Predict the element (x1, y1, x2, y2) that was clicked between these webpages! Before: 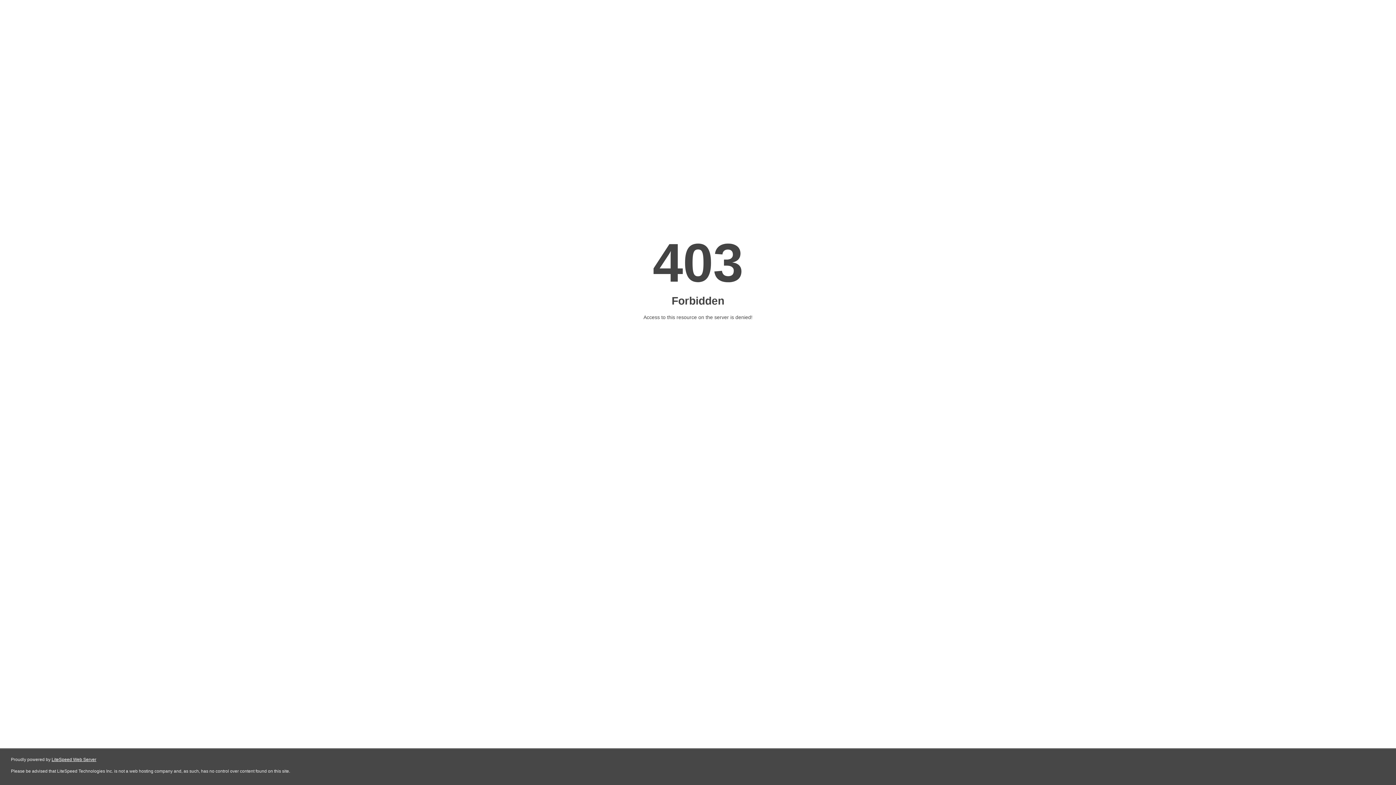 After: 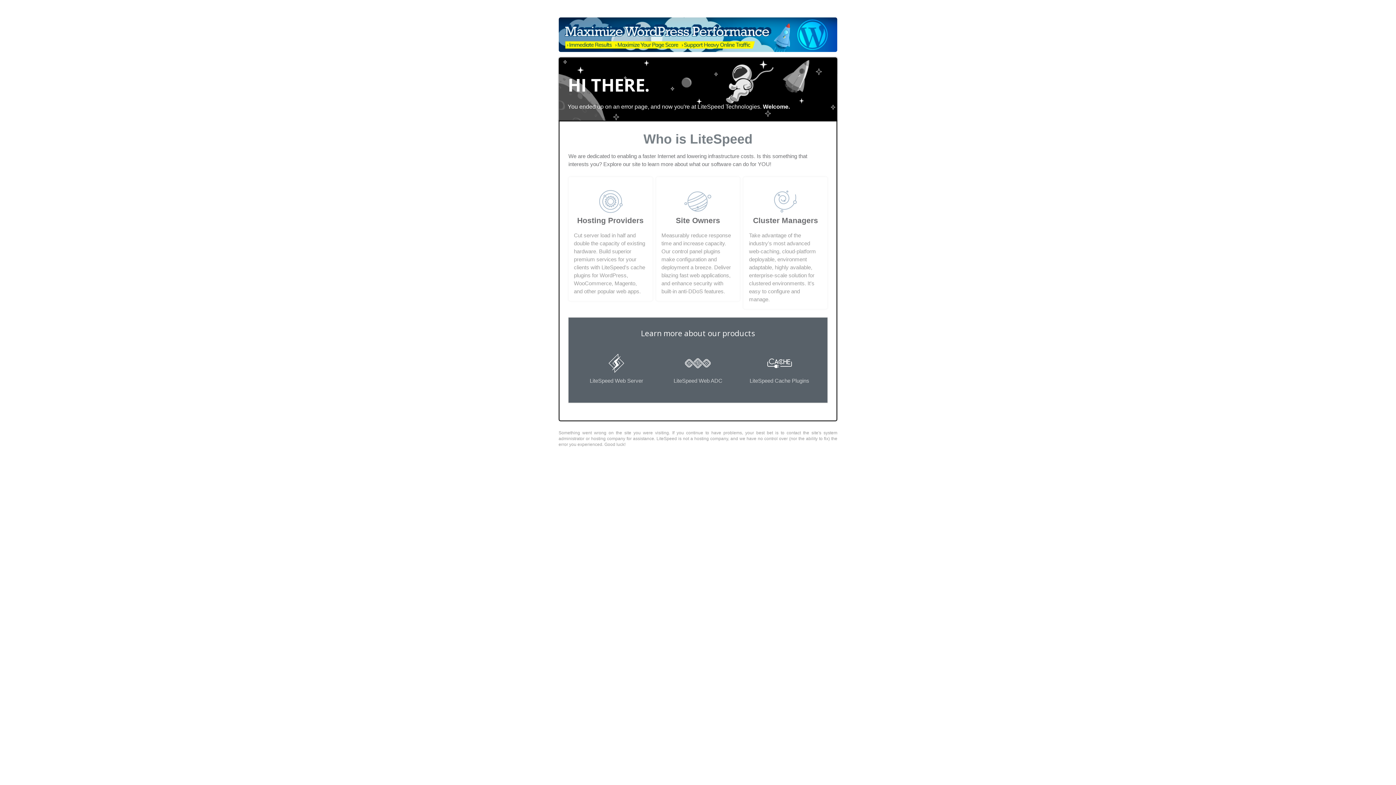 Action: bbox: (51, 757, 96, 762) label: LiteSpeed Web Server